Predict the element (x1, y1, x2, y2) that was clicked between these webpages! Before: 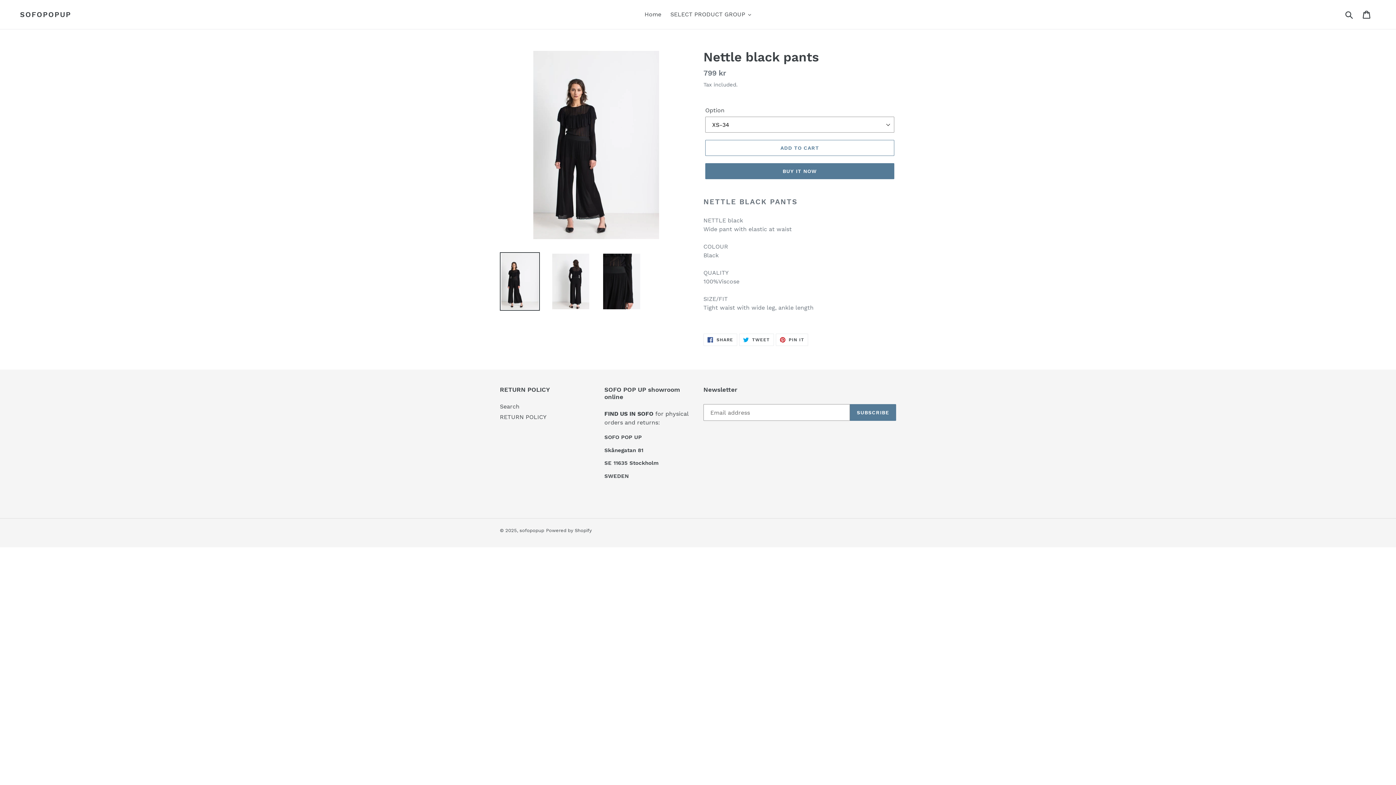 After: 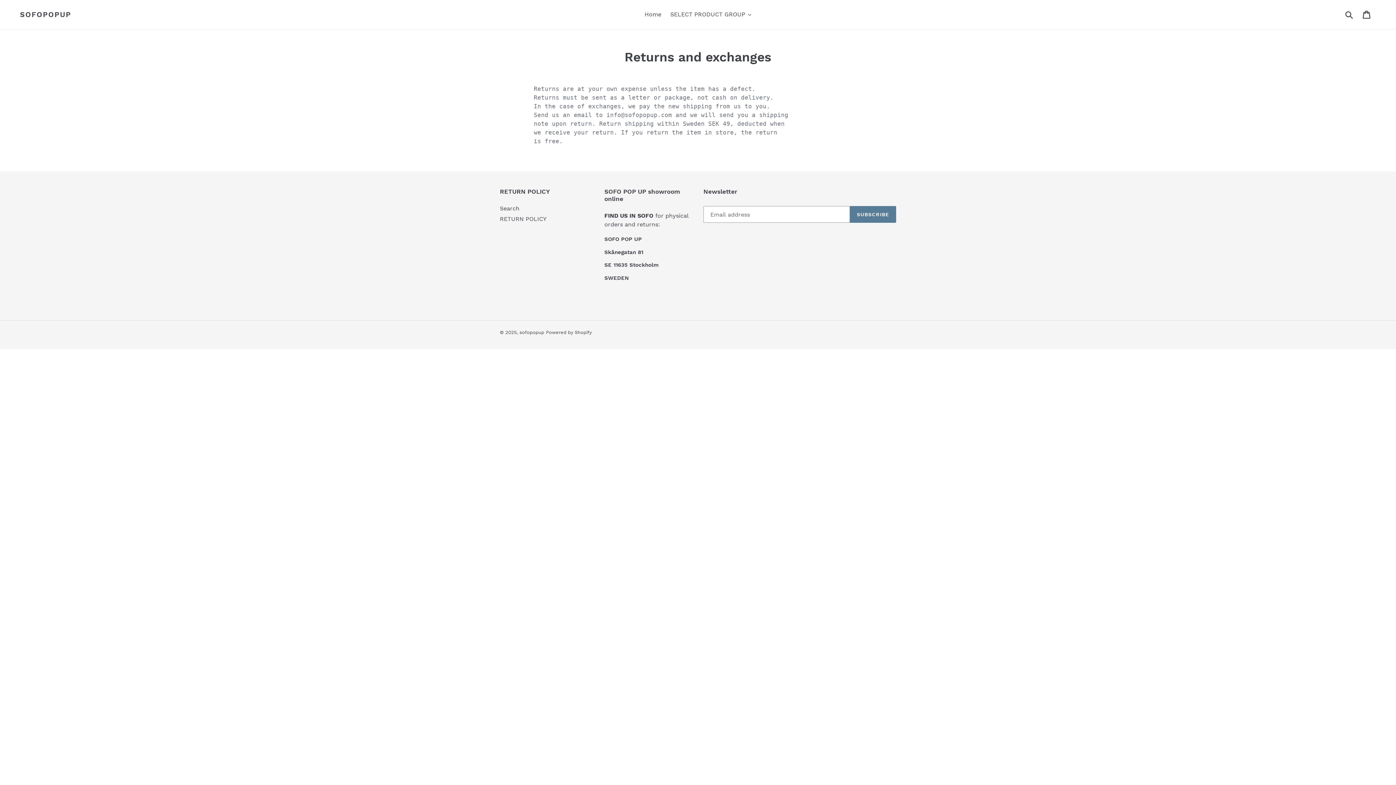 Action: bbox: (500, 413, 546, 420) label: RETURN POLICY